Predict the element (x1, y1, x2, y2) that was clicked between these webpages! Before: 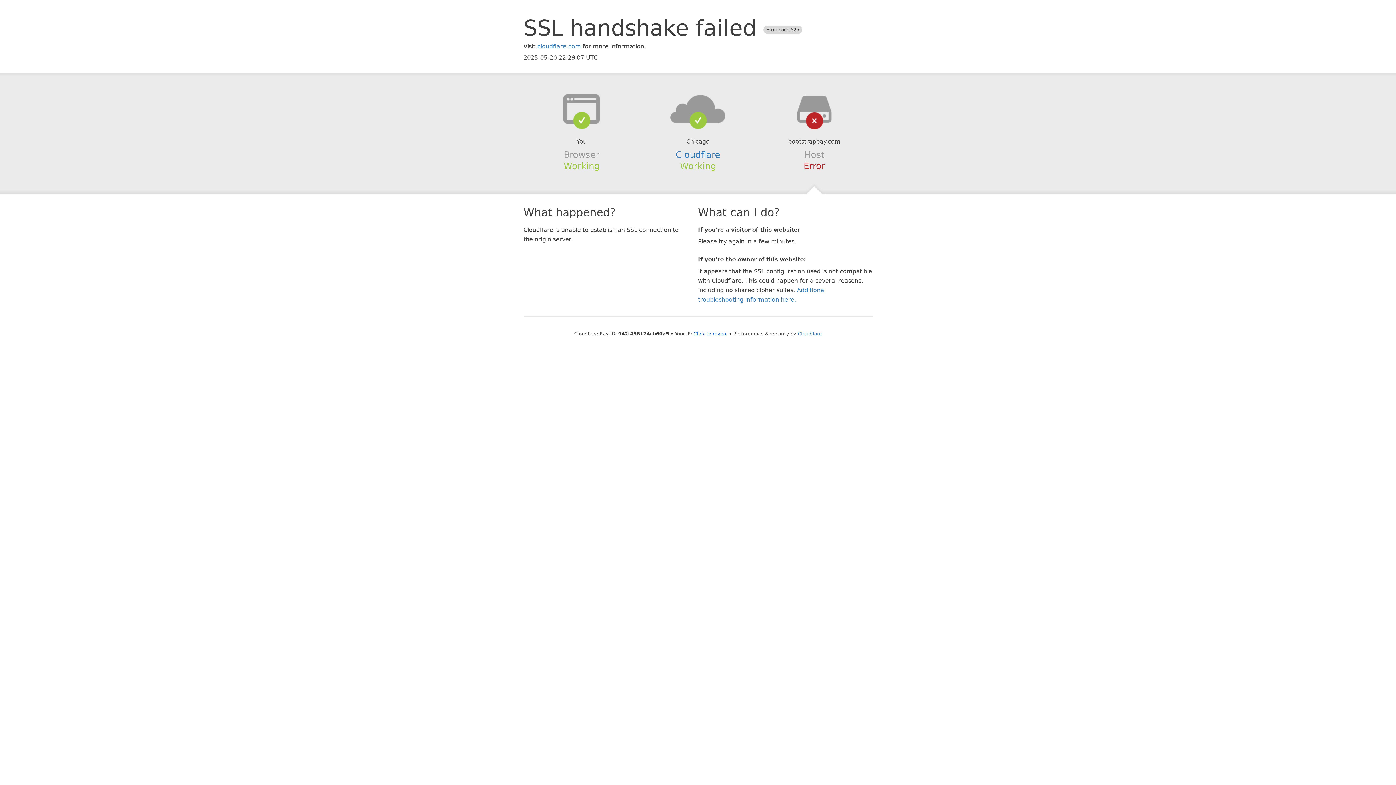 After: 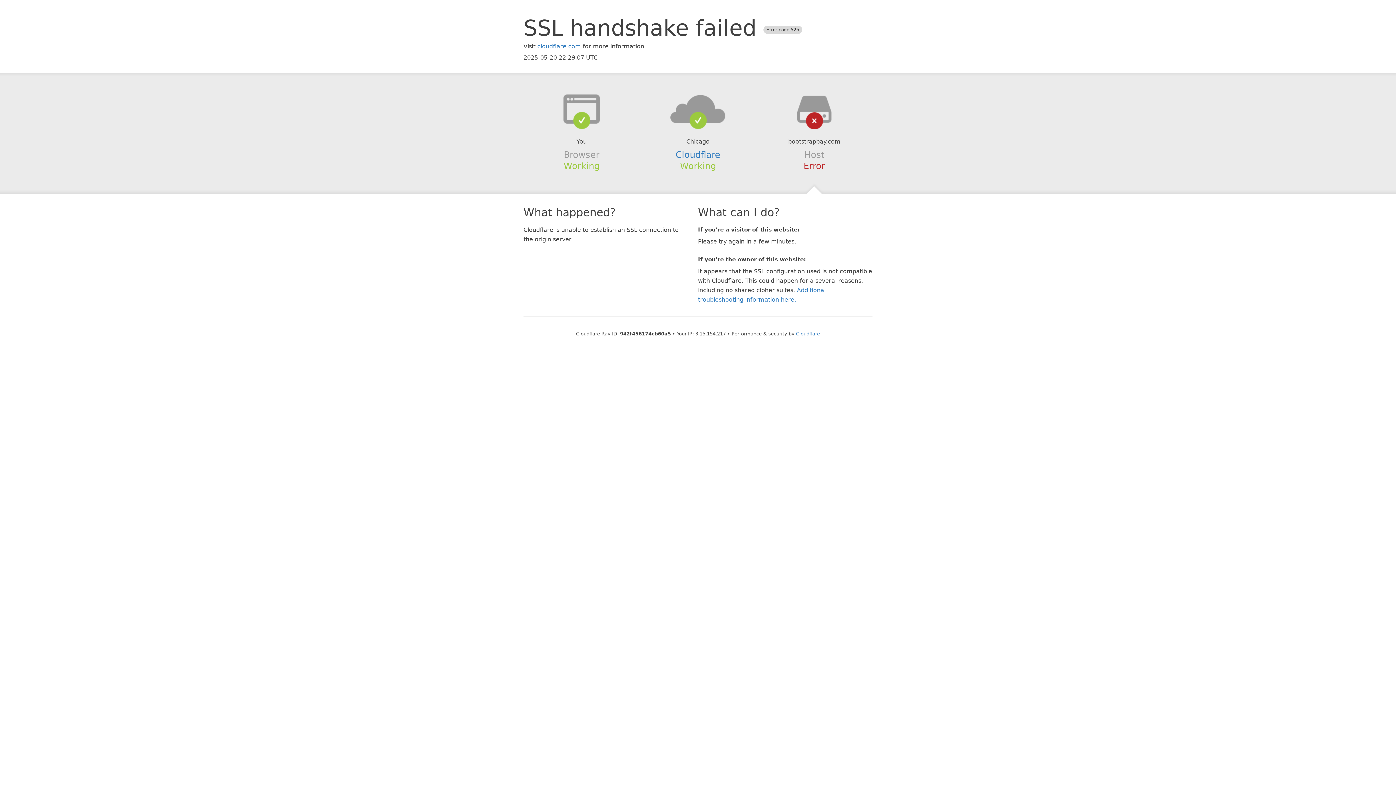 Action: label: Click to reveal bbox: (693, 331, 727, 336)